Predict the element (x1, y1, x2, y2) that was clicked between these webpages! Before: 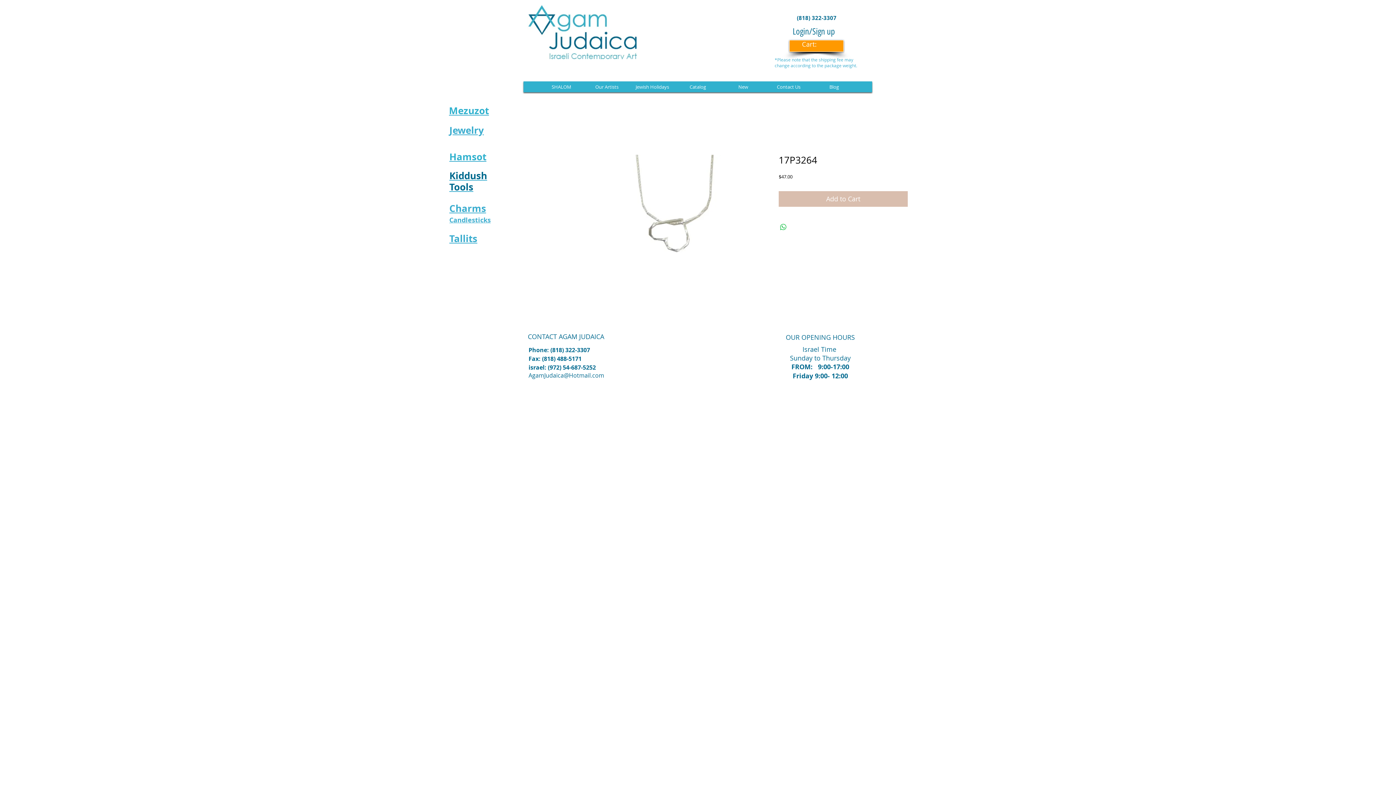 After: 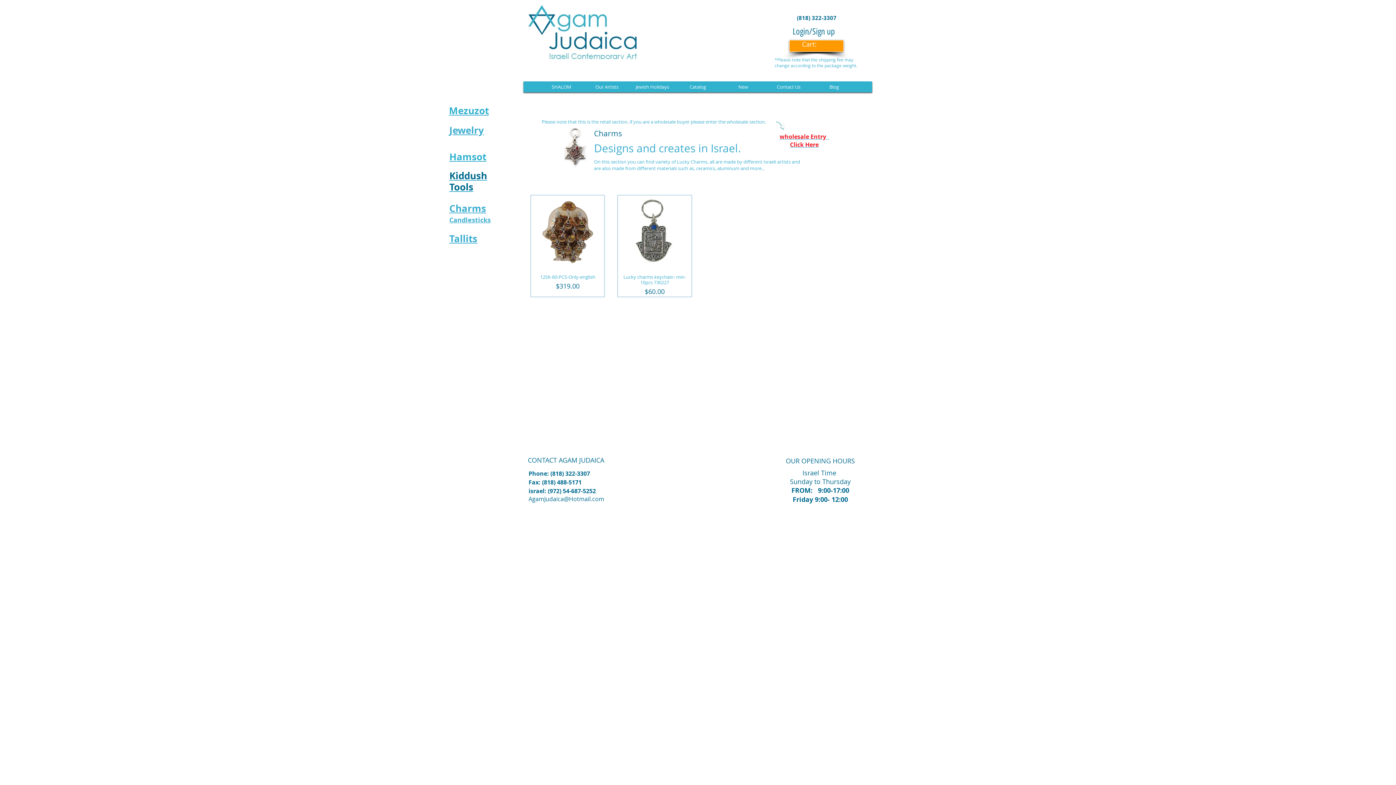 Action: label: Charms bbox: (449, 202, 486, 214)